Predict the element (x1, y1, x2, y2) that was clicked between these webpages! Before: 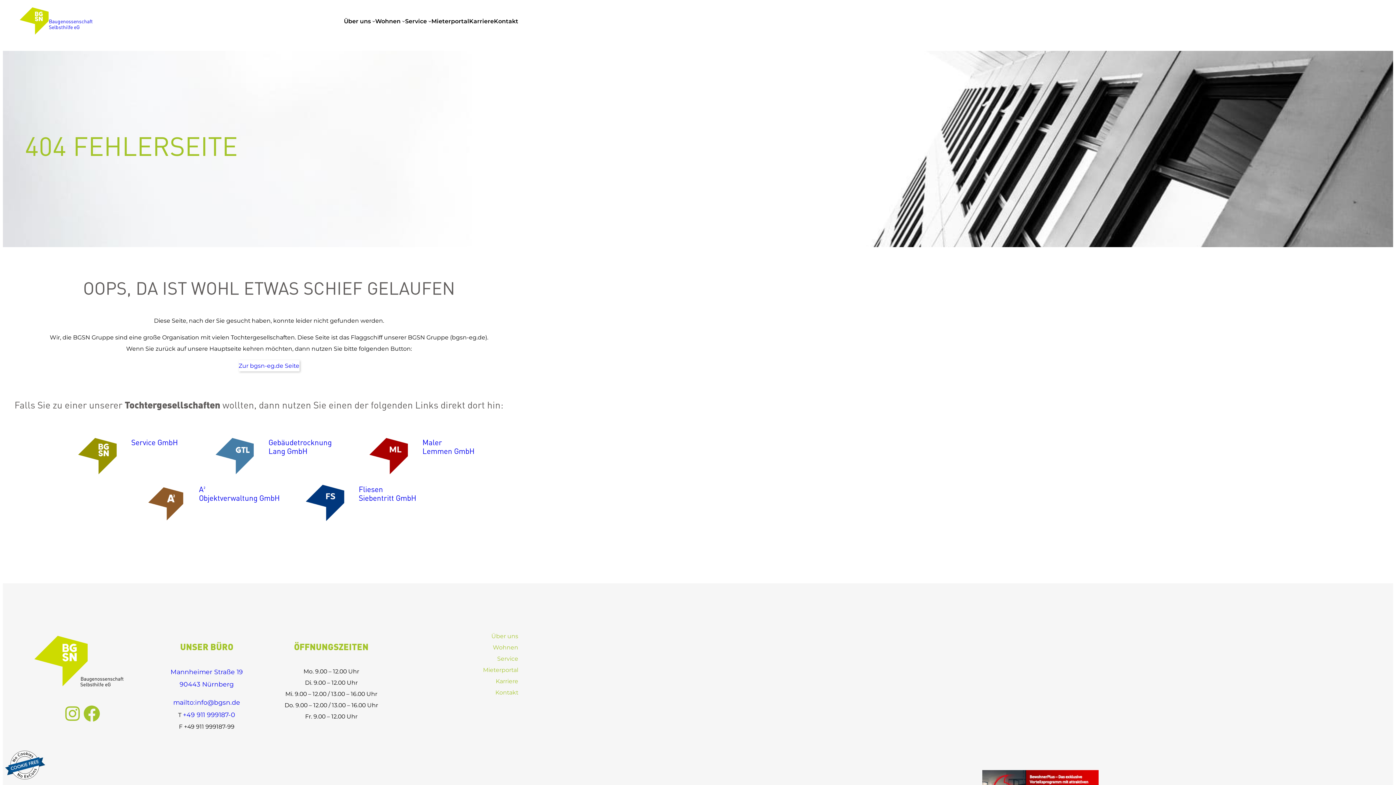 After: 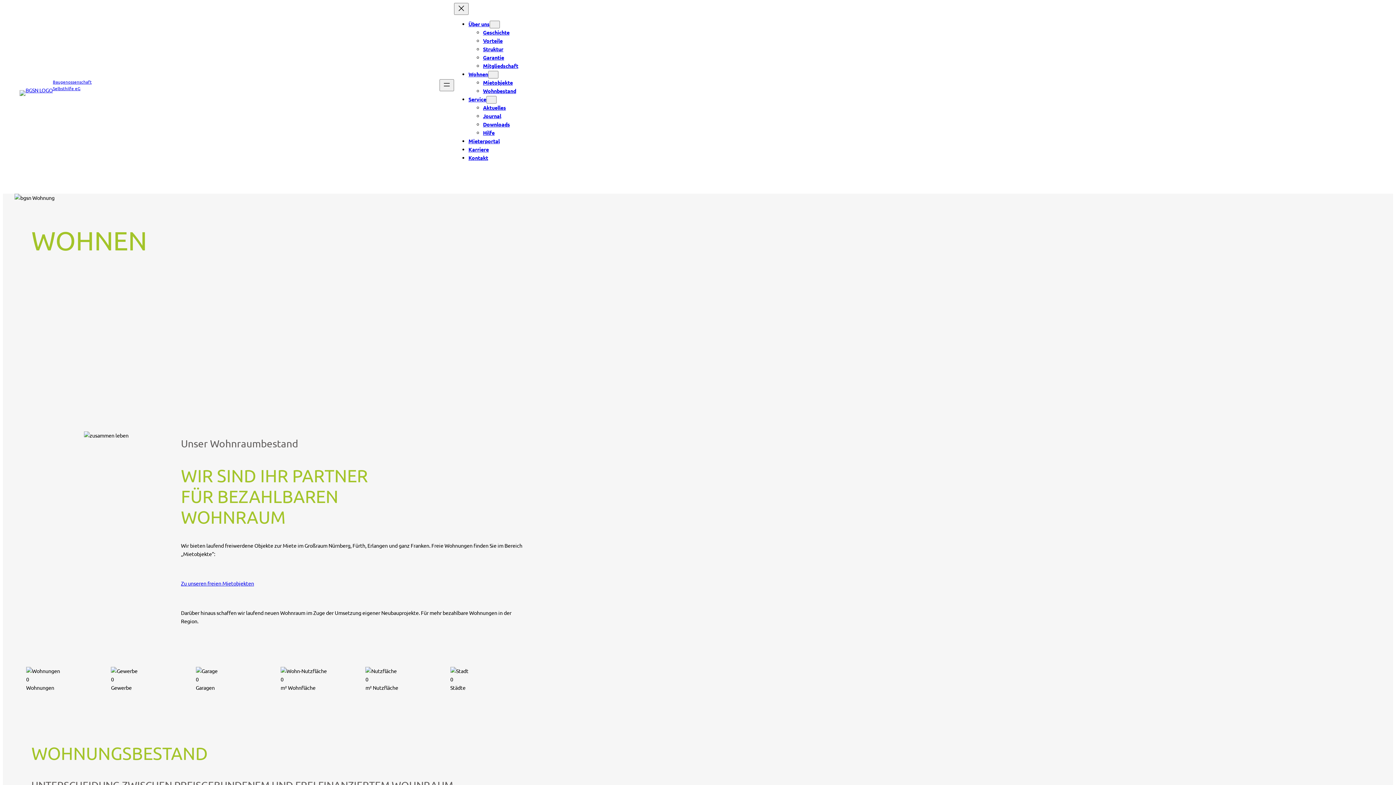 Action: bbox: (492, 642, 518, 653) label: Wohnen